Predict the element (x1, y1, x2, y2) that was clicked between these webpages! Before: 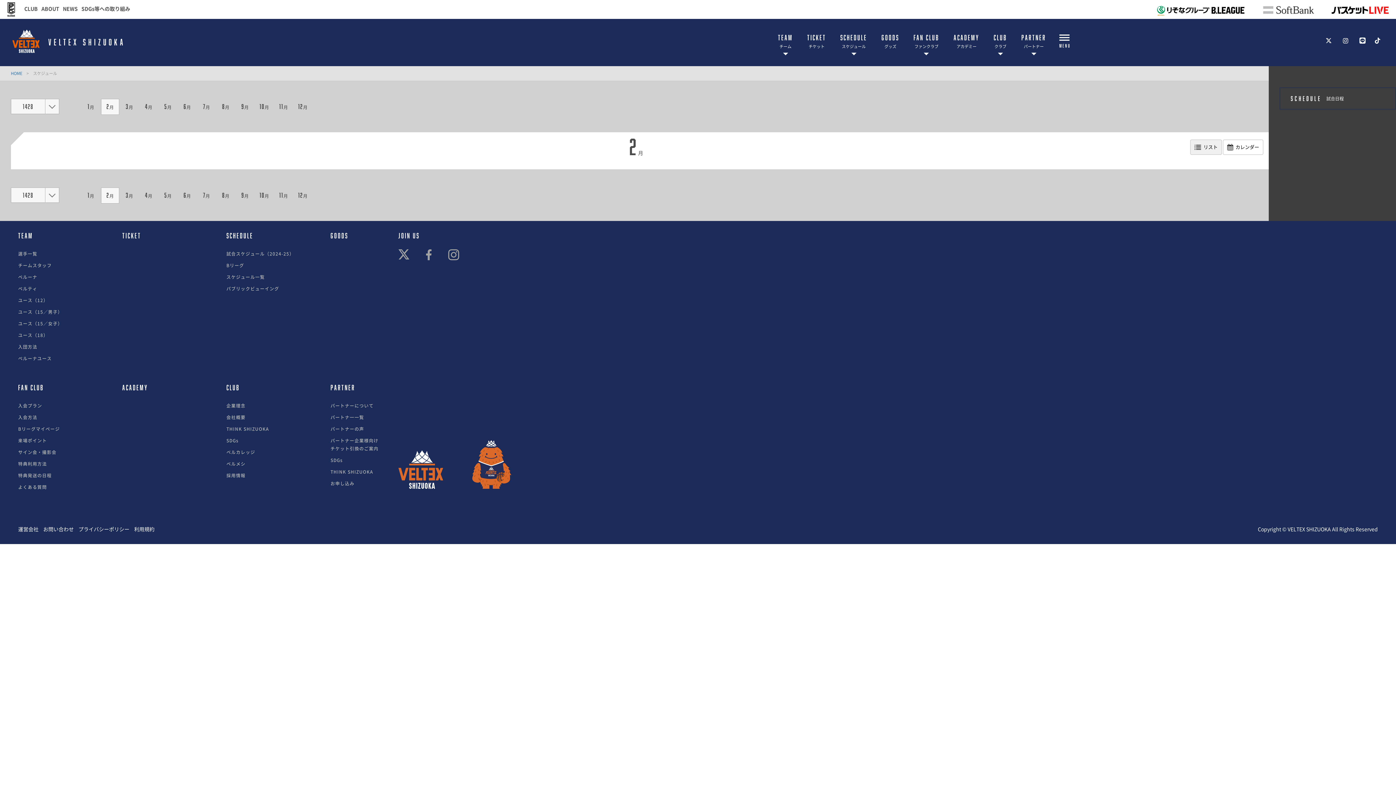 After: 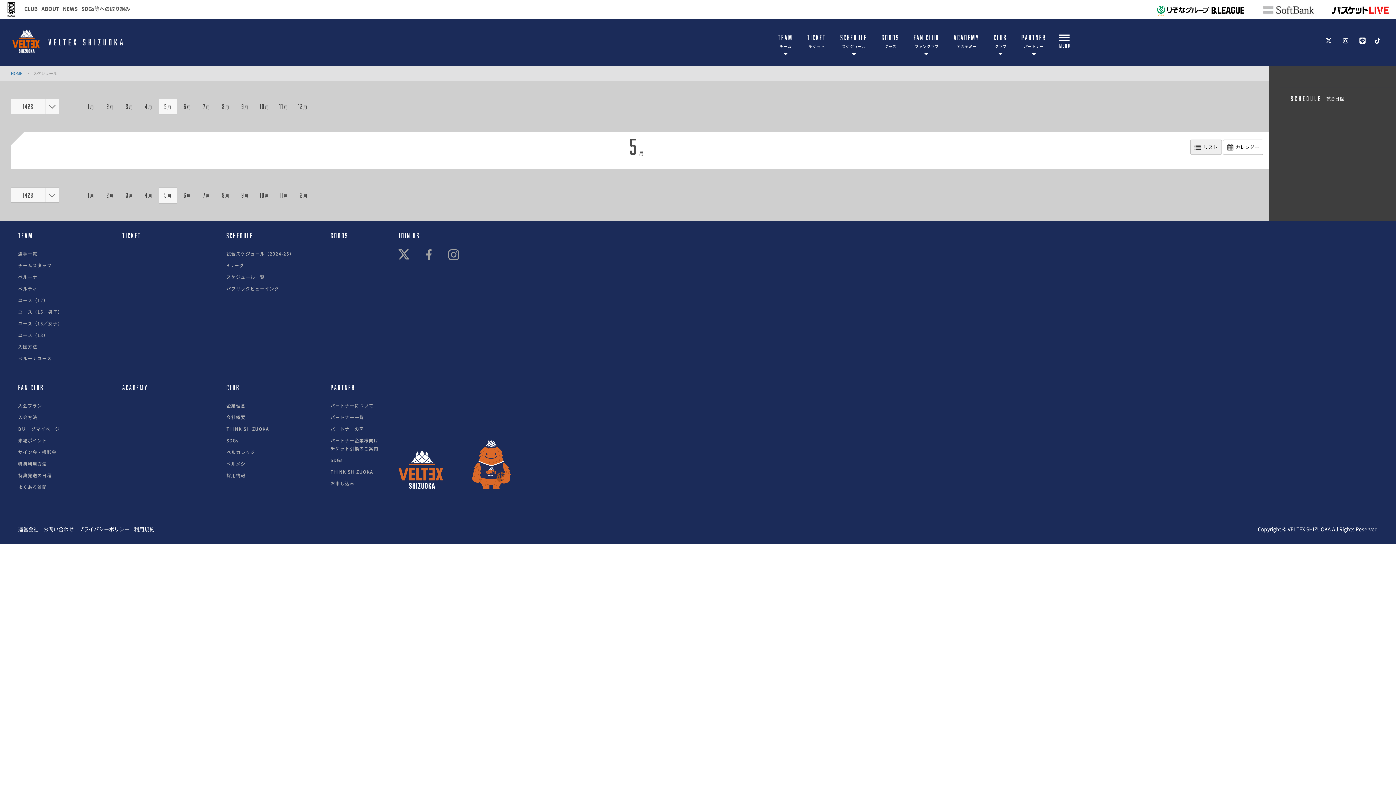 Action: label: 5月 bbox: (158, 99, 177, 114)